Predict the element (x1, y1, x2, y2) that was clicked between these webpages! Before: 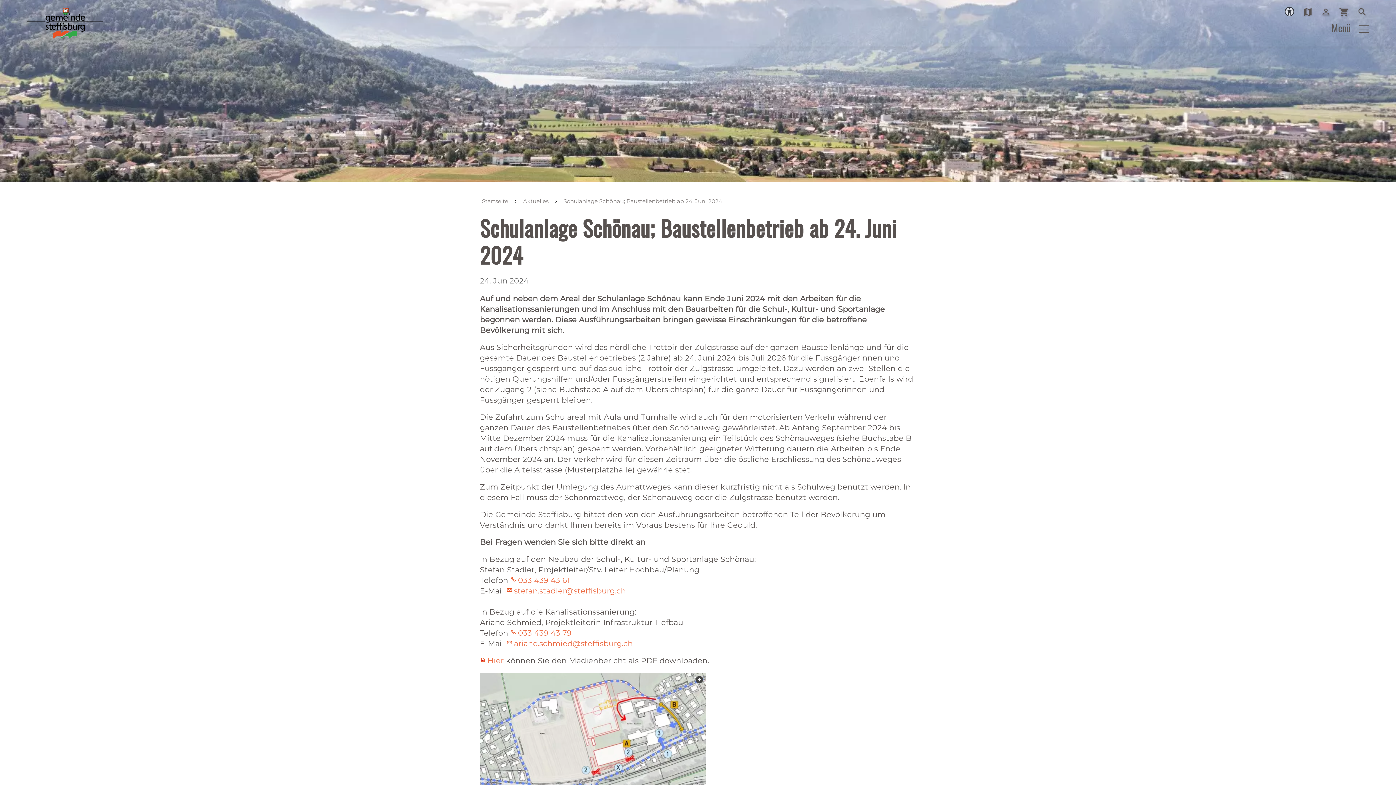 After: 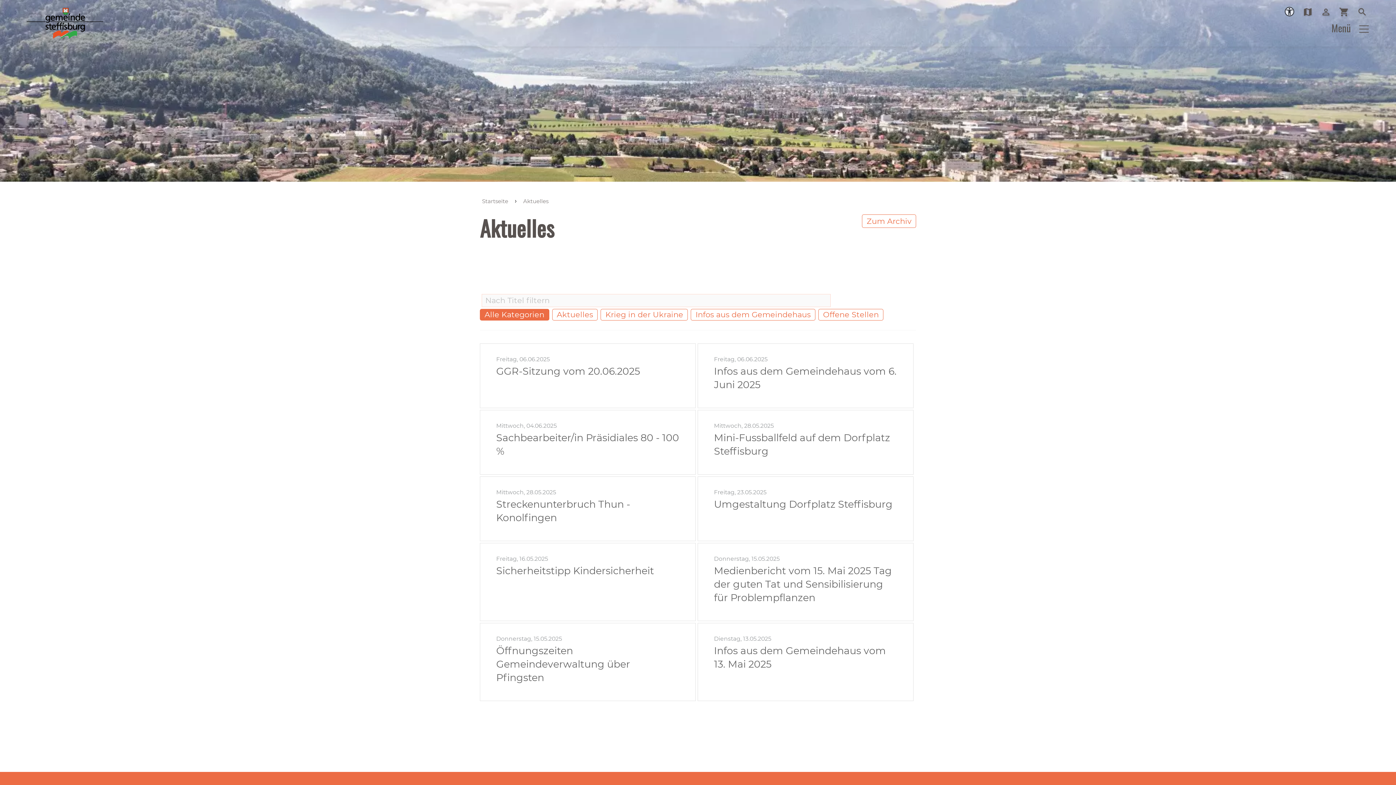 Action: label: Aktuelles bbox: (516, 196, 555, 206)